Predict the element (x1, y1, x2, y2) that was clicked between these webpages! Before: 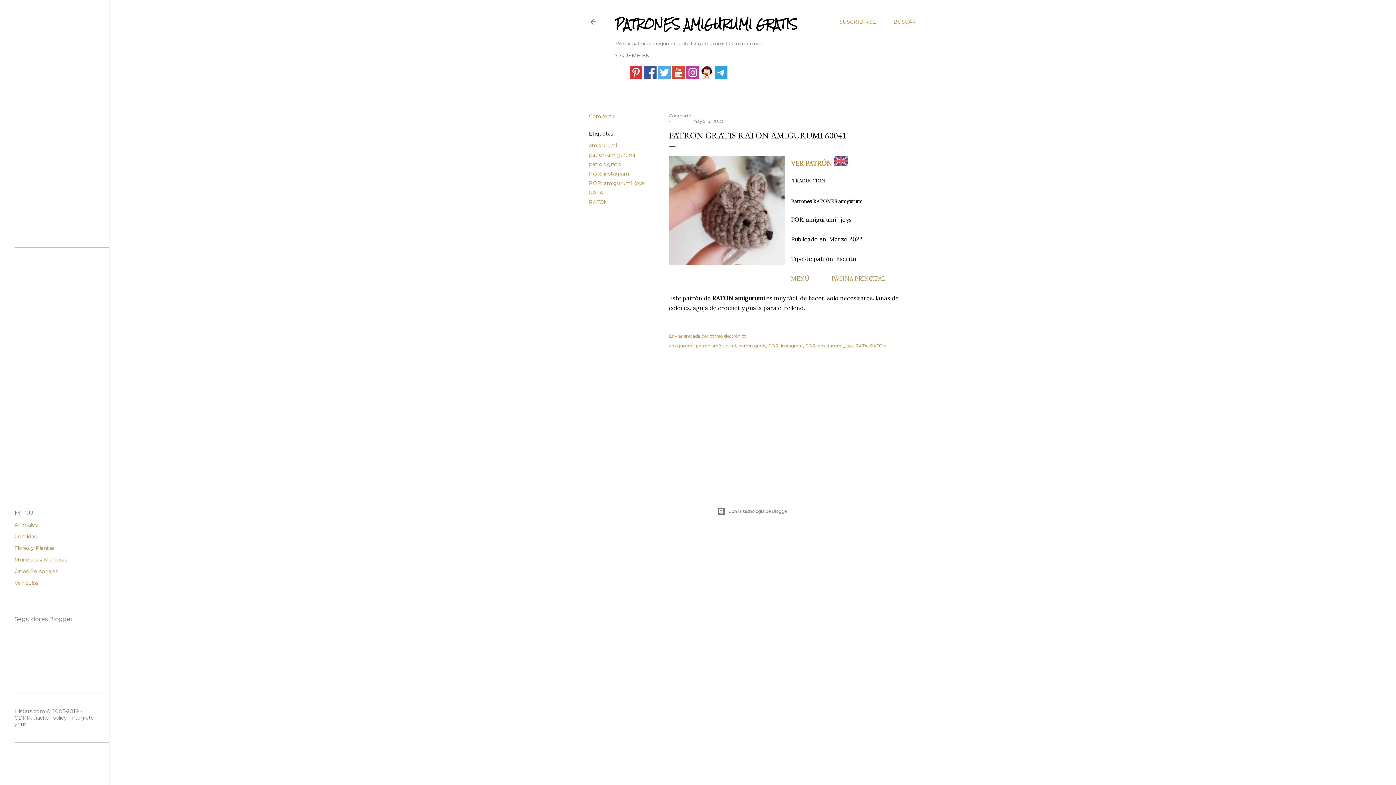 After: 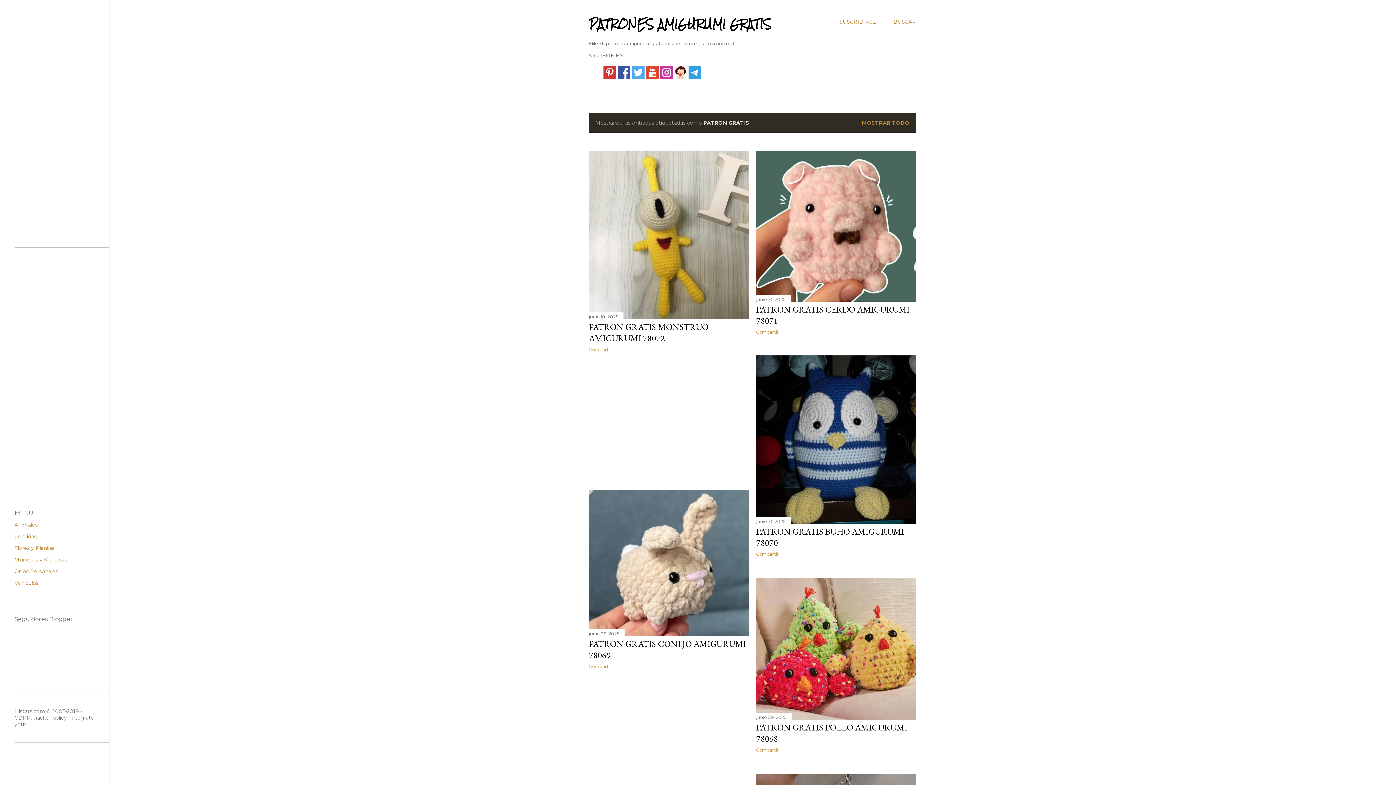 Action: label: patron gratis bbox: (738, 343, 767, 348)